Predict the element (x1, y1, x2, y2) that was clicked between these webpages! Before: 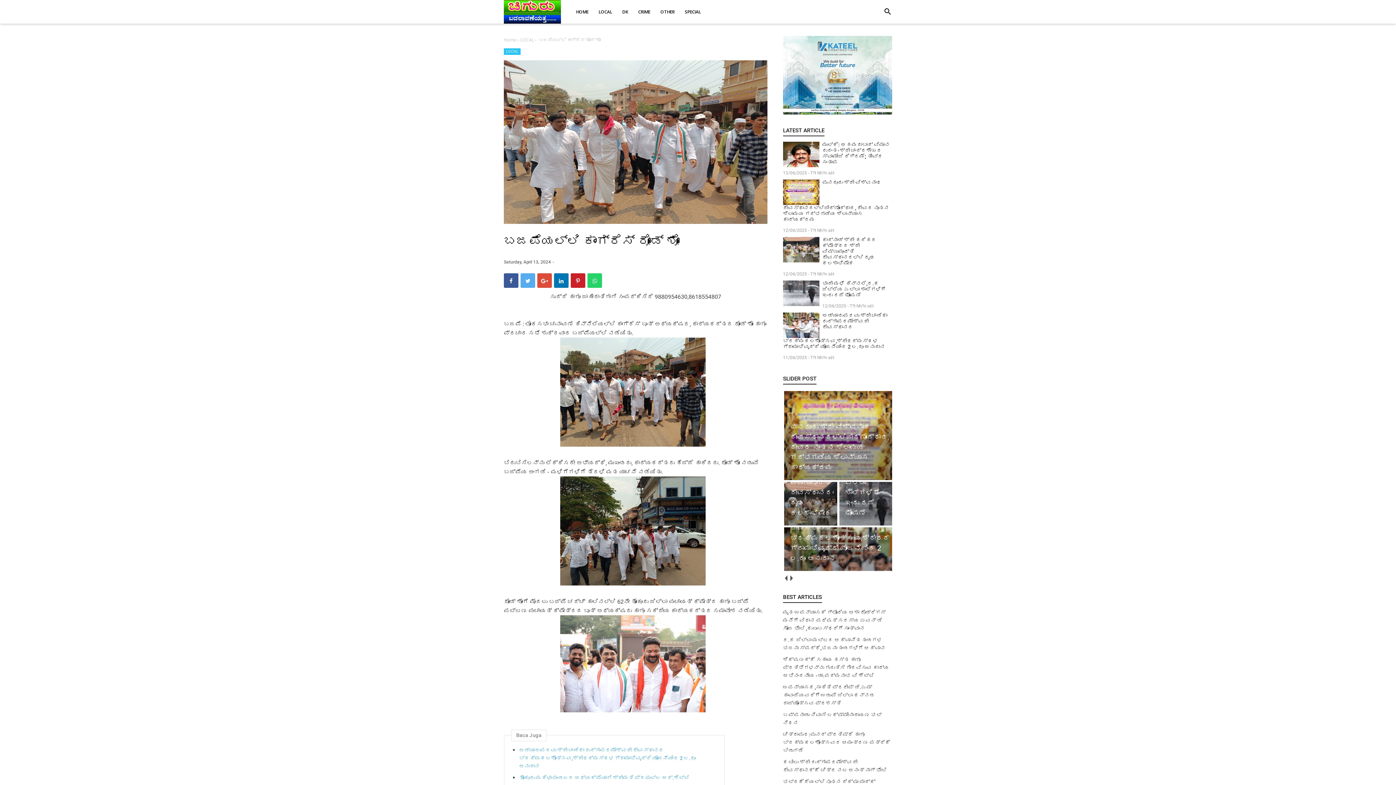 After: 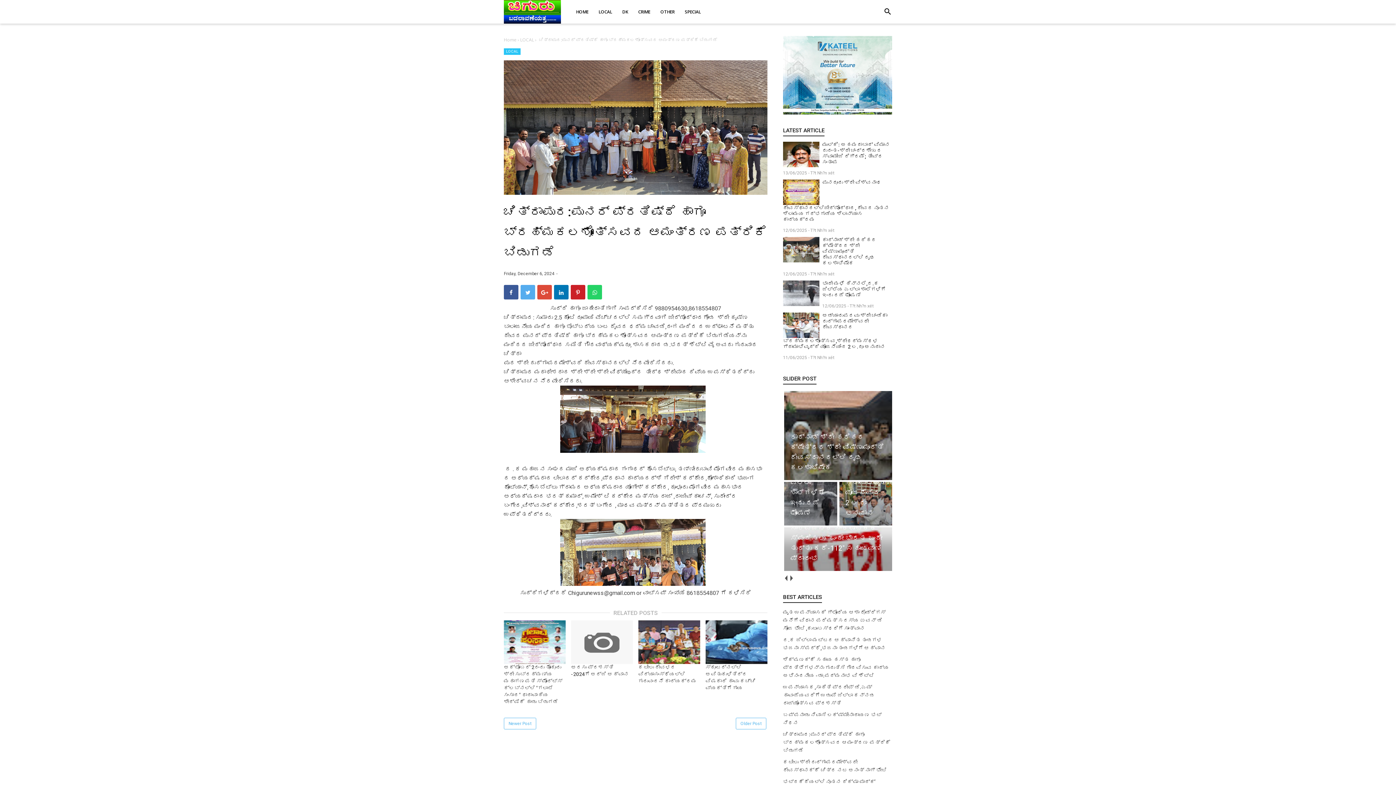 Action: bbox: (783, 732, 890, 753) label: ಚಿತ್ರಾಪುರ:ಪುನರ್ ಪ್ರತಿಷ್ಠೆ ಹಾಗೂ ಬ್ರಹ್ಮಕಲಶೋತ್ಸವದ ಆಮಂತ್ರಣ ಪತ್ರಿಕೆ ಬಿಡುಗಡೆ